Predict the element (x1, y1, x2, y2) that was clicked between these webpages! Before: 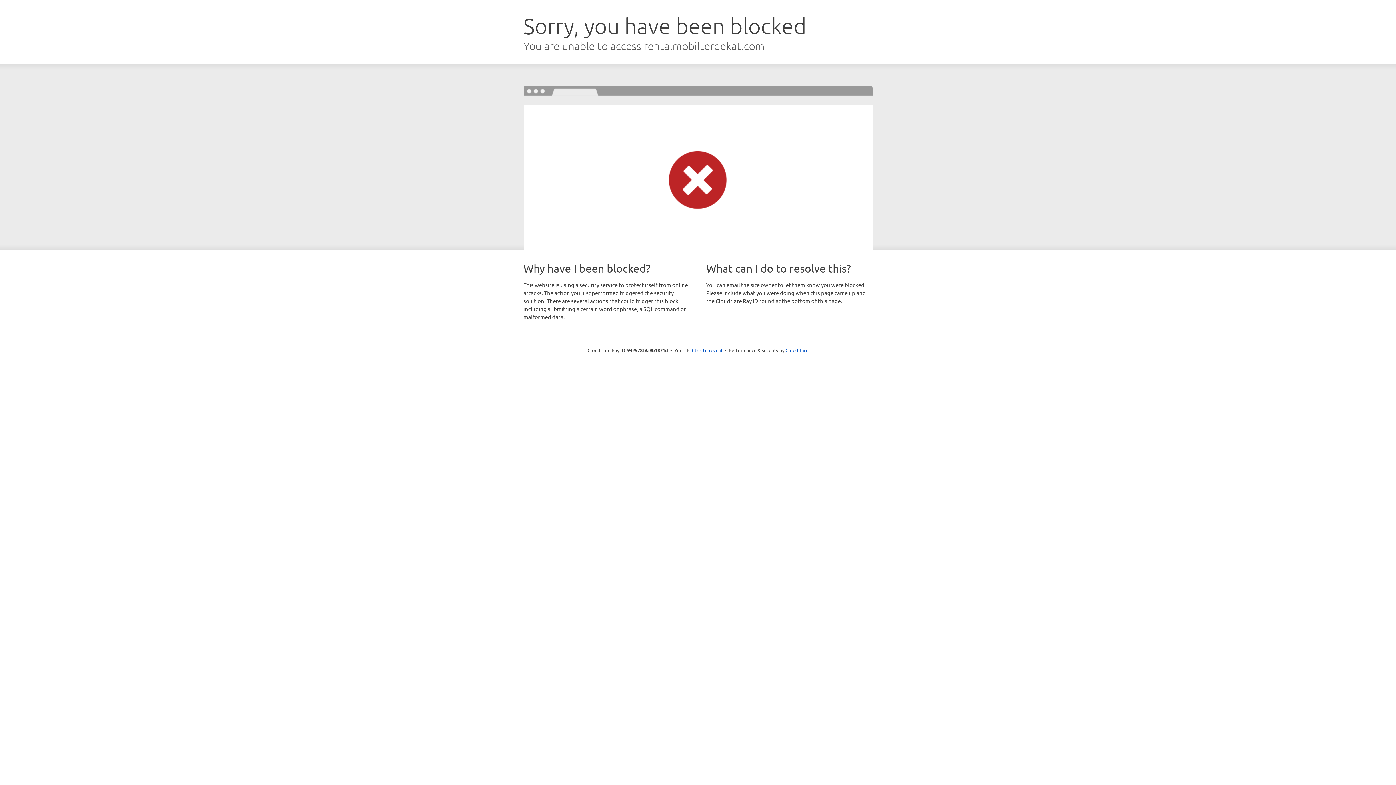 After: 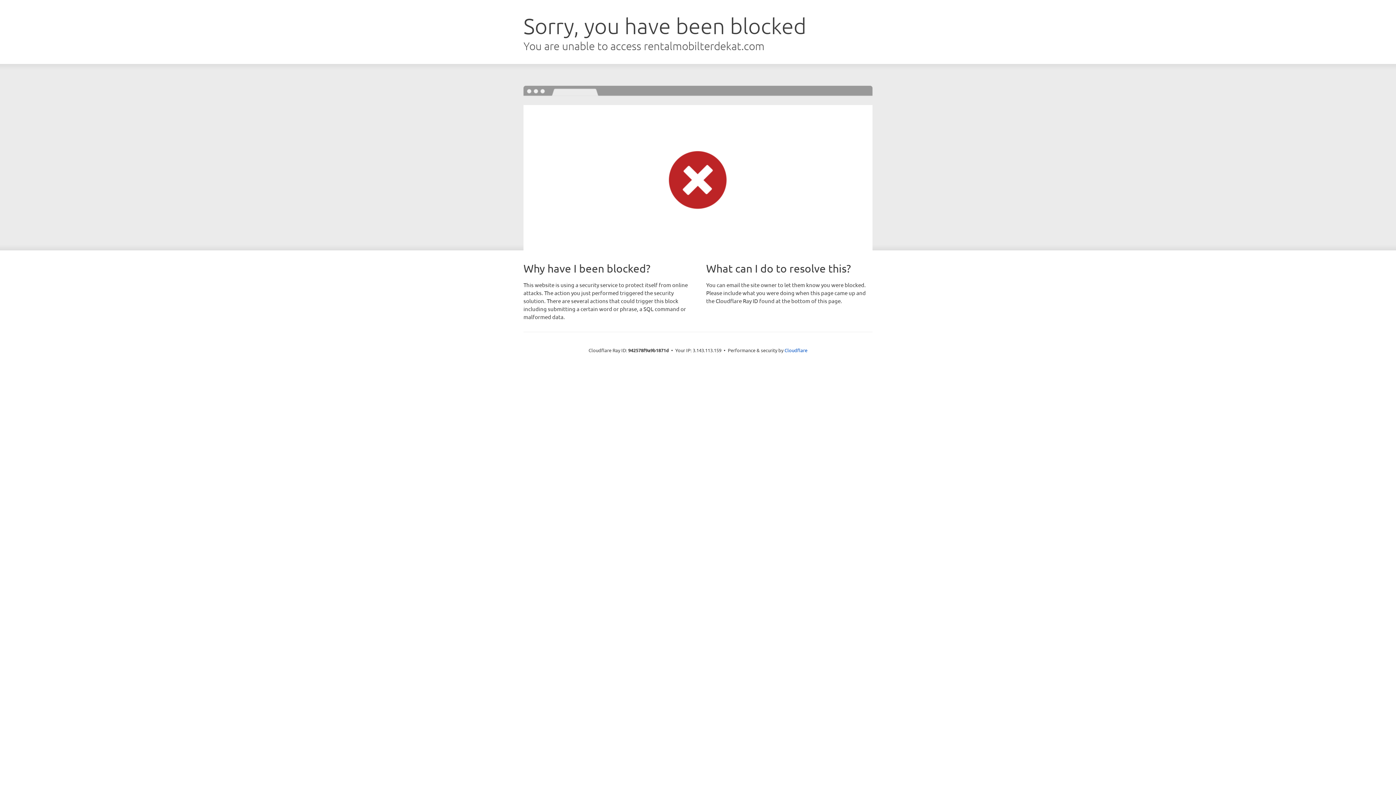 Action: label: Click to reveal bbox: (692, 346, 722, 353)